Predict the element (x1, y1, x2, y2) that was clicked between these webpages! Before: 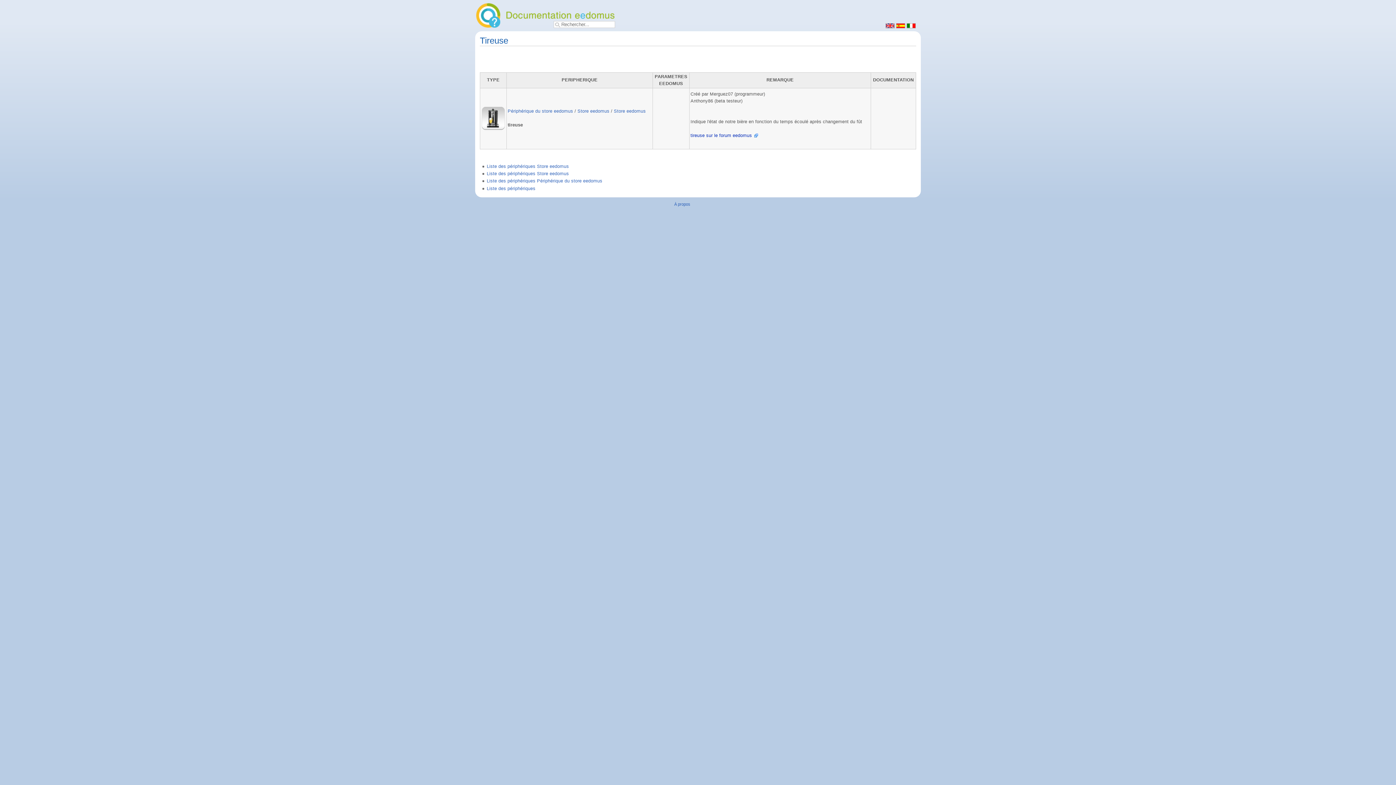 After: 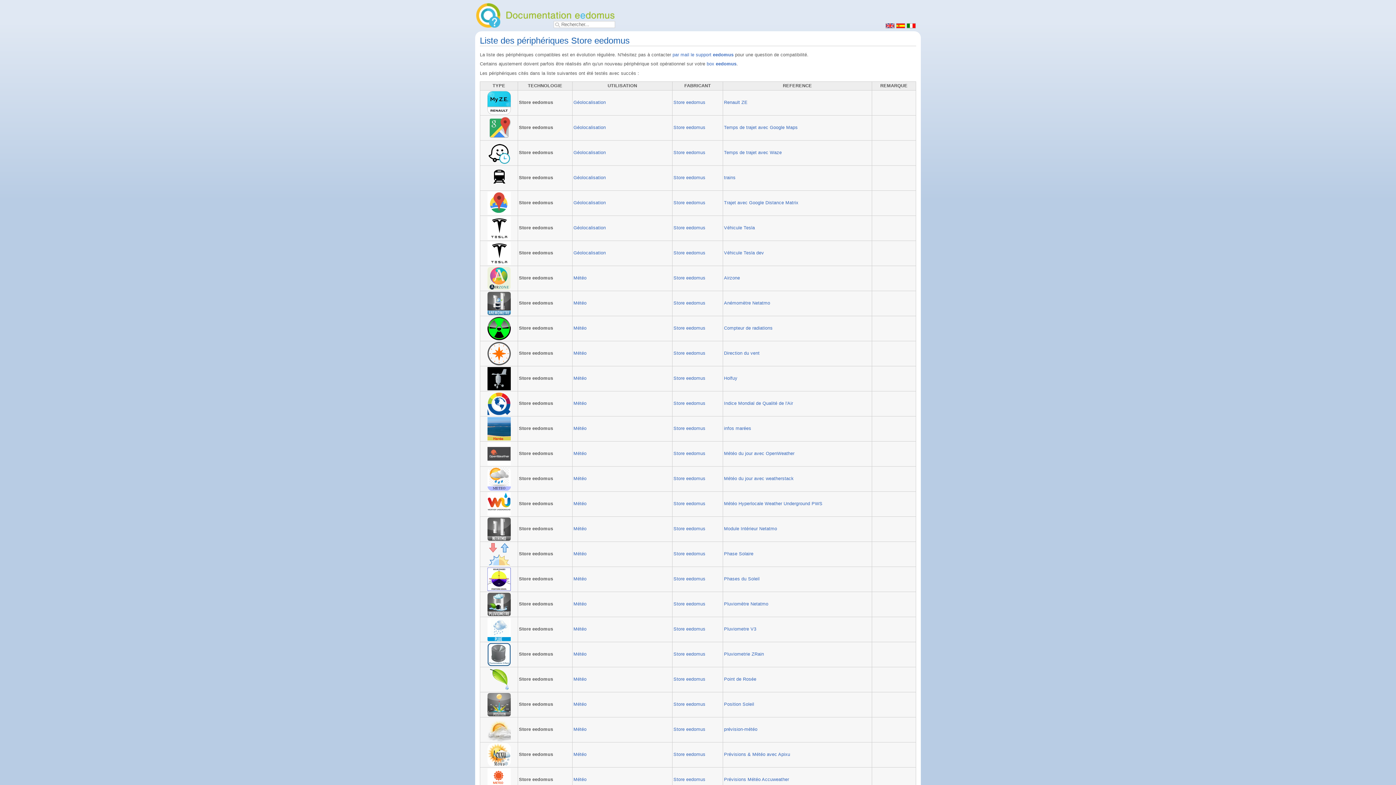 Action: bbox: (577, 108, 609, 113) label: Store eedomus